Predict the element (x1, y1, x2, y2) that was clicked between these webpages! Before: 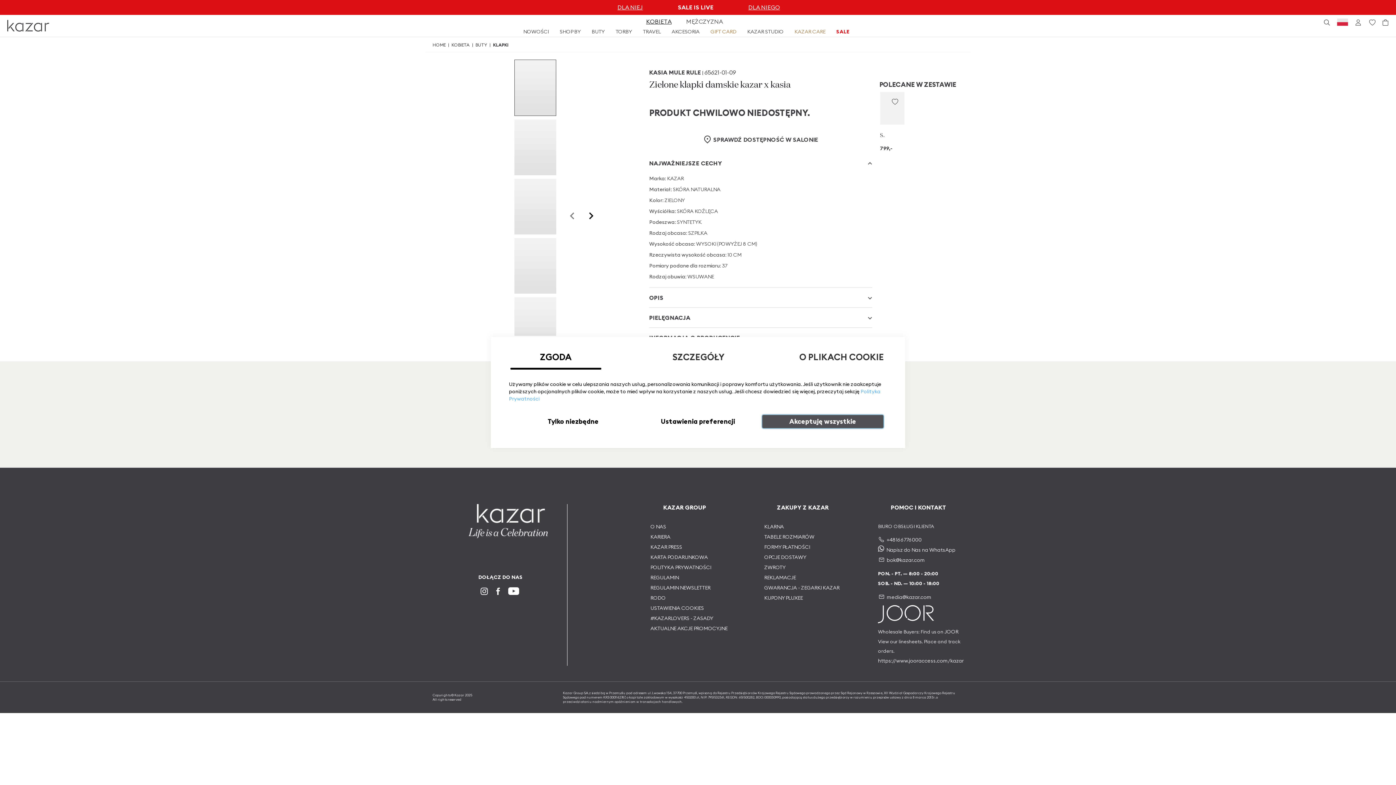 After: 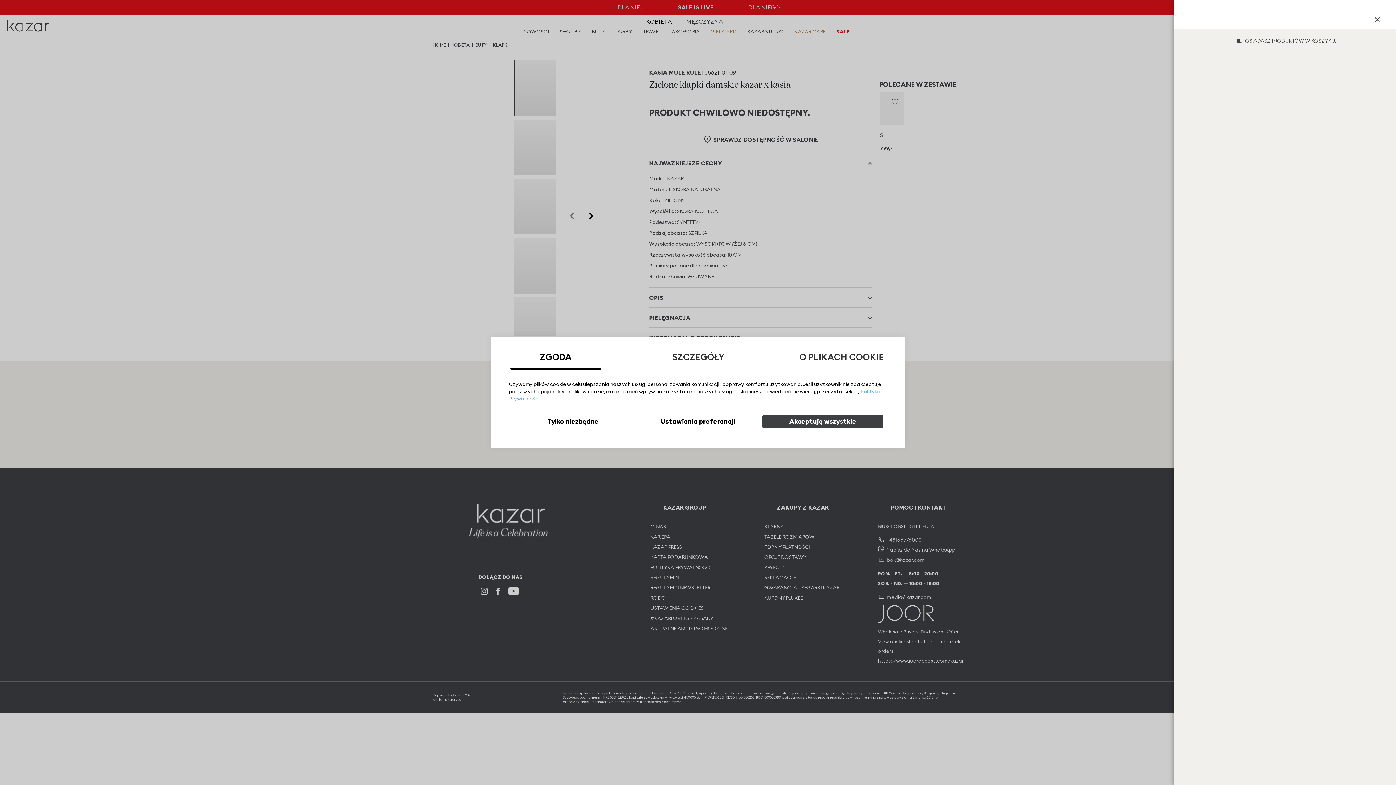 Action: label: Koszyk
produkty bbox: (1382, 18, 1389, 25)